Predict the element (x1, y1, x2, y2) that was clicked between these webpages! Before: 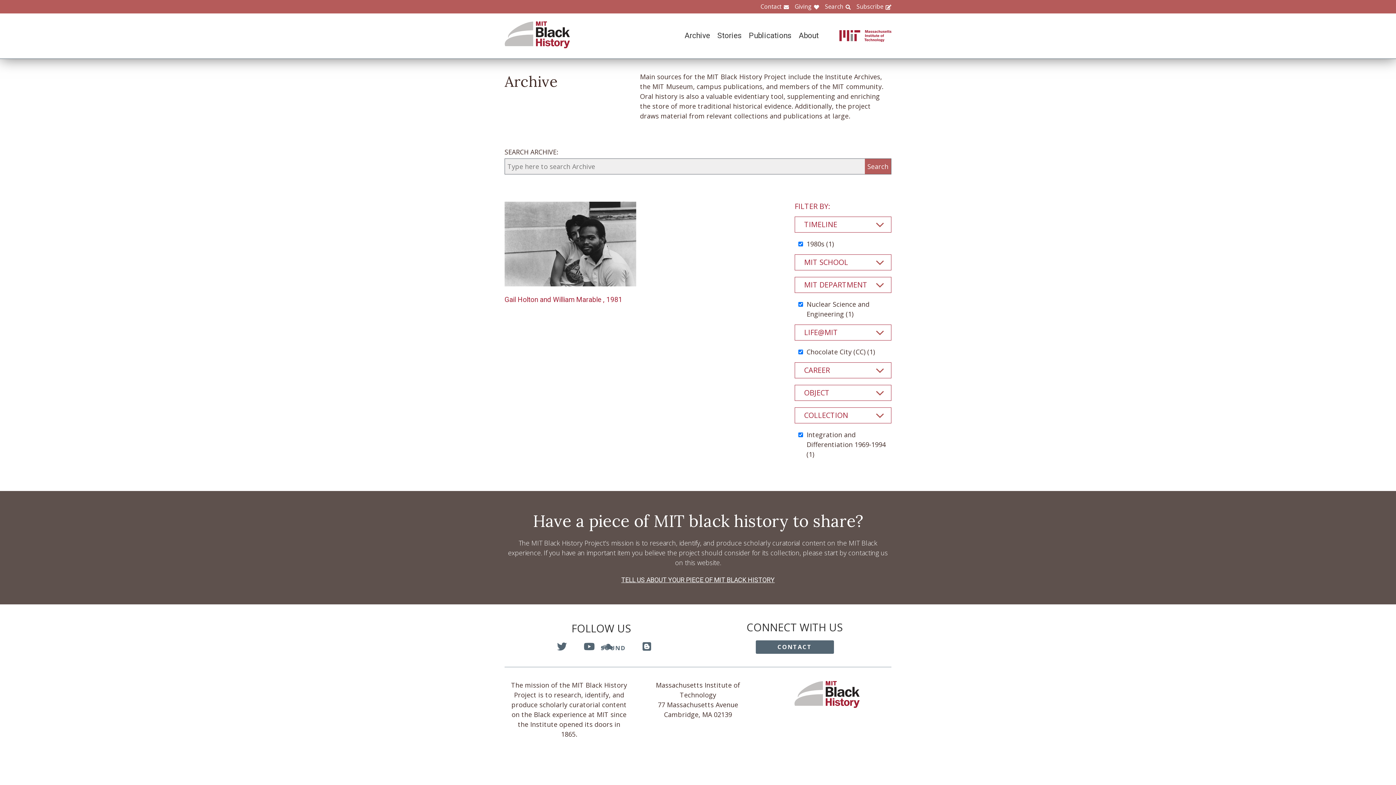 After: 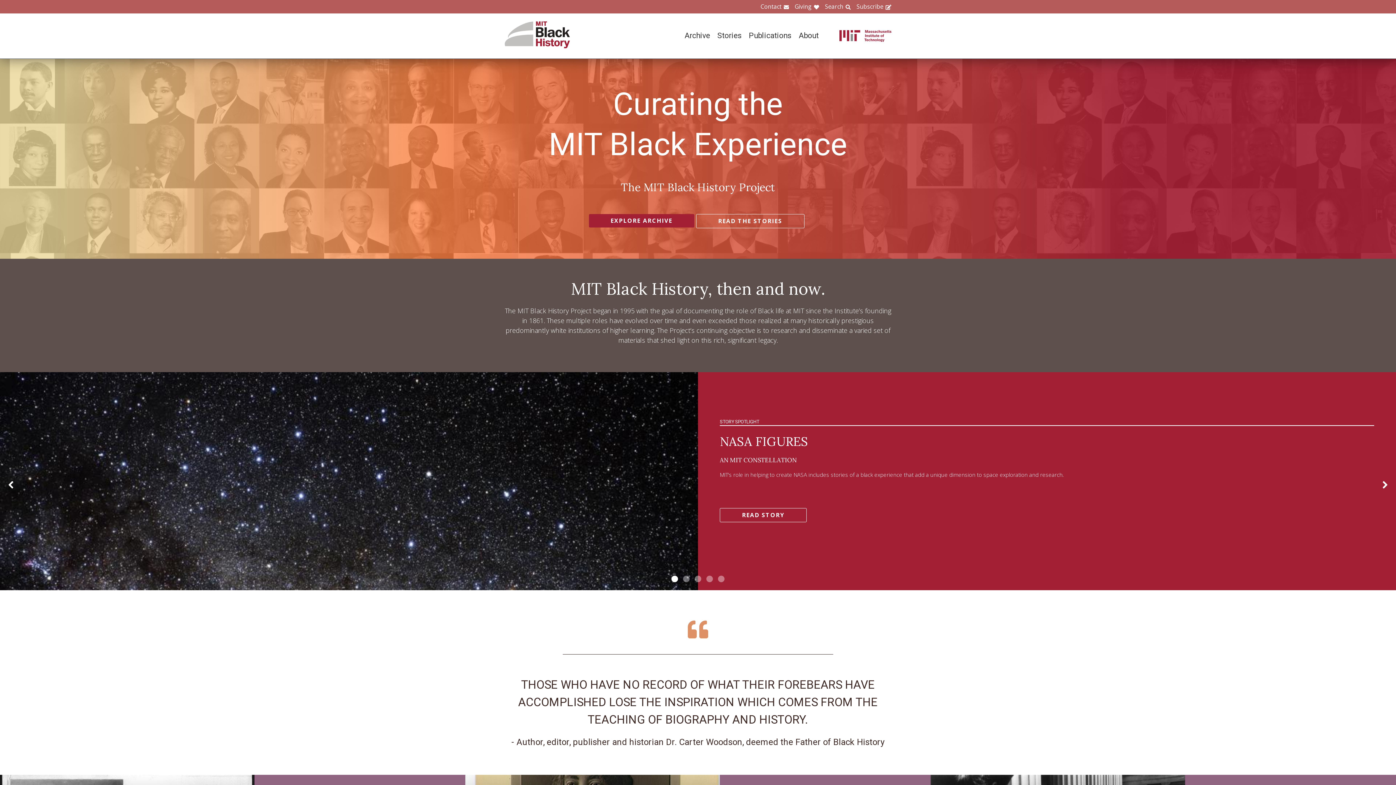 Action: bbox: (504, 41, 570, 50) label: MIT Black History